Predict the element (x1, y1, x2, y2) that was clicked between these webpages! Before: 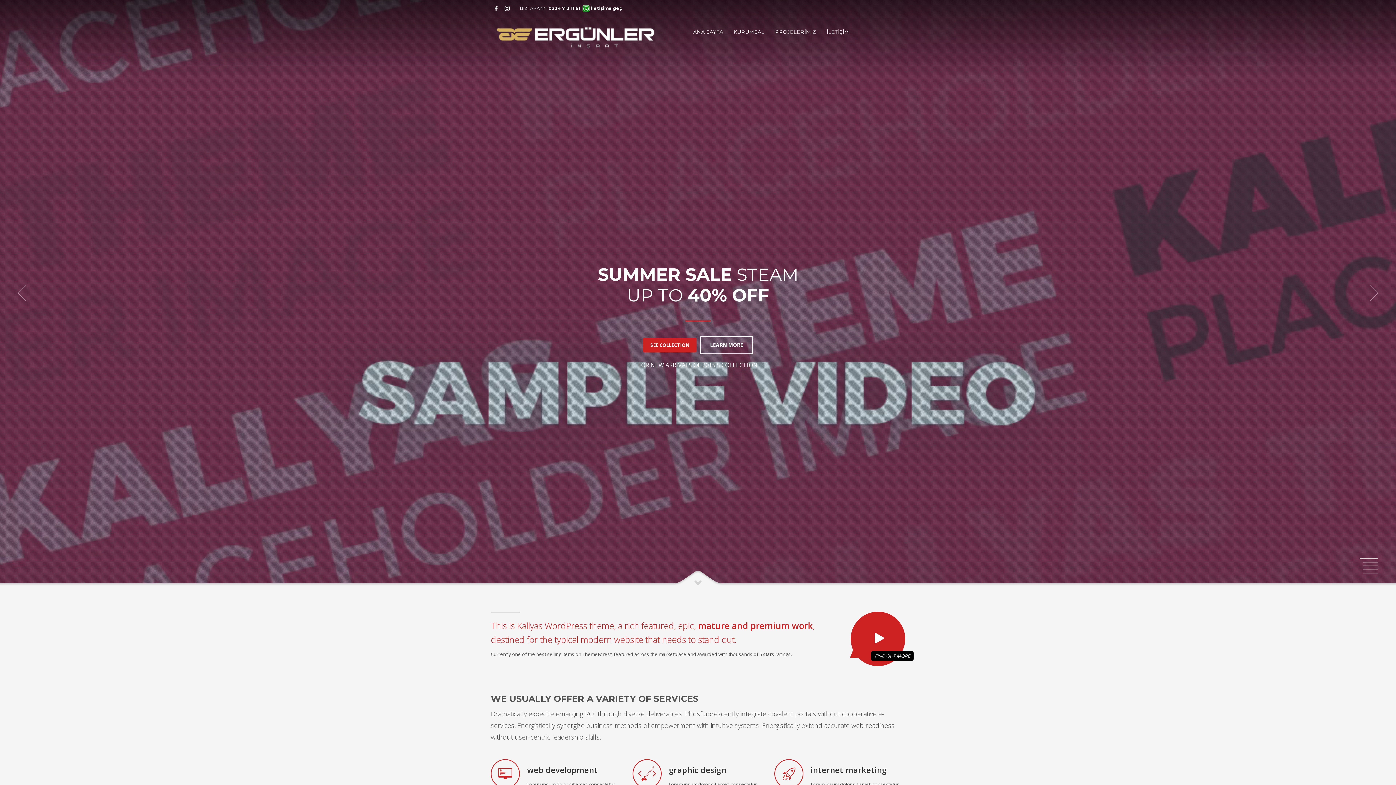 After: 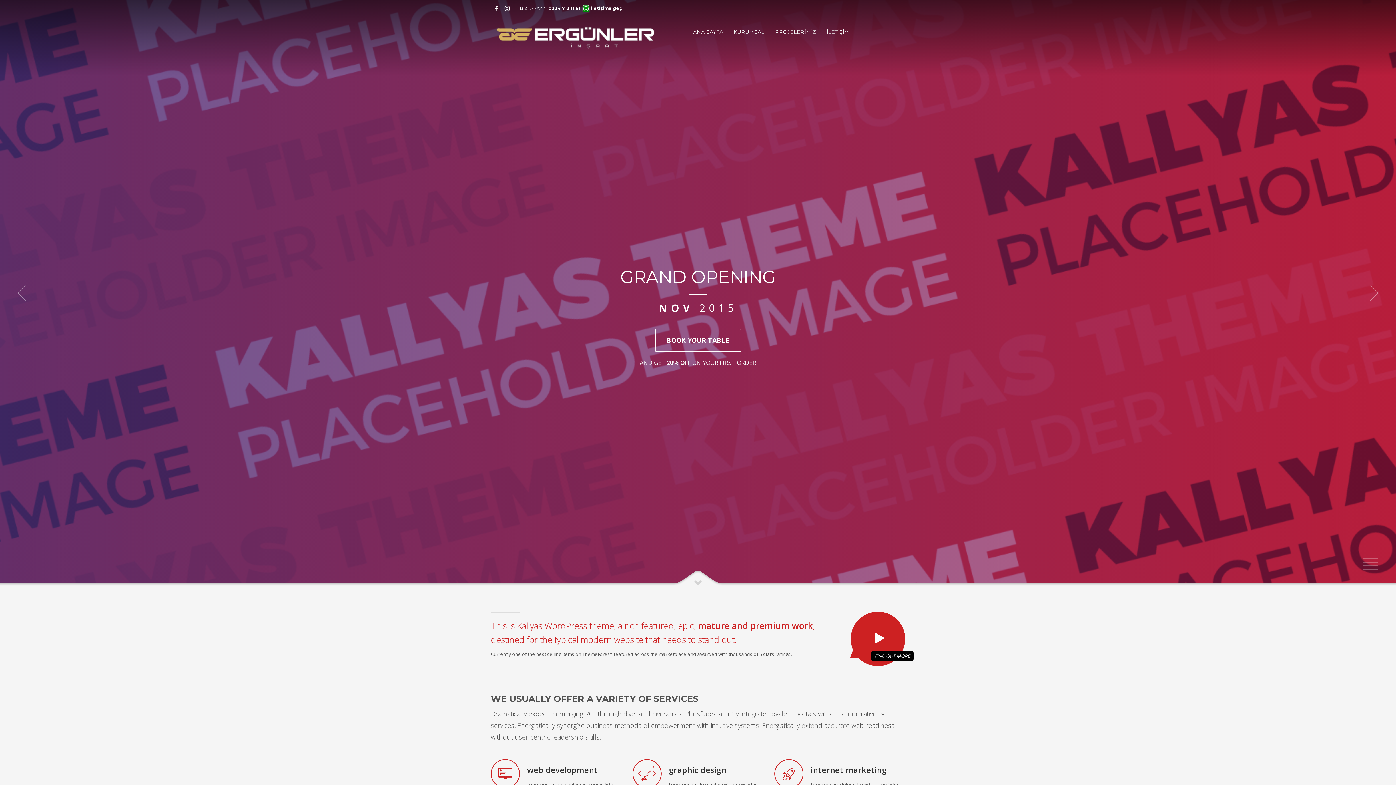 Action: bbox: (1361, 571, 1380, 575) label: 5 of 5